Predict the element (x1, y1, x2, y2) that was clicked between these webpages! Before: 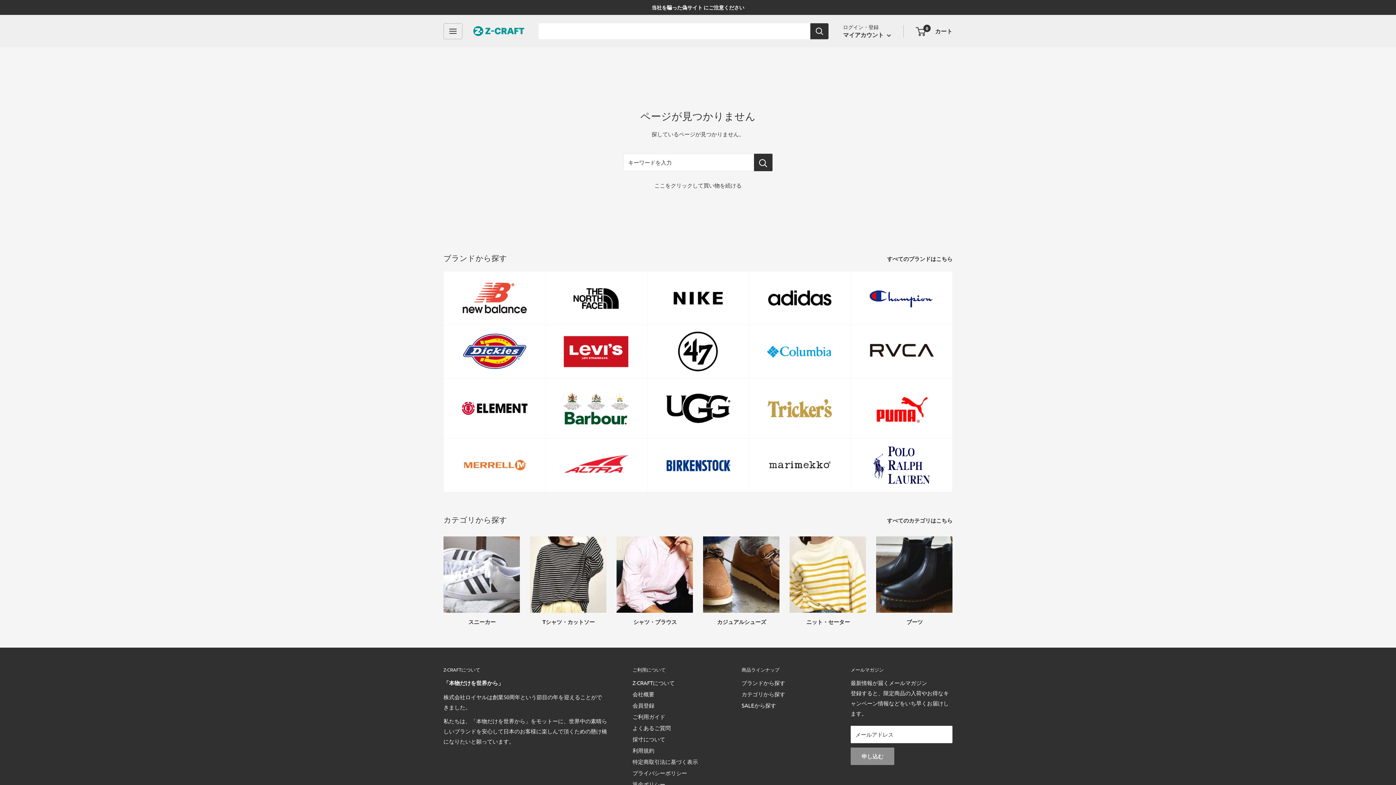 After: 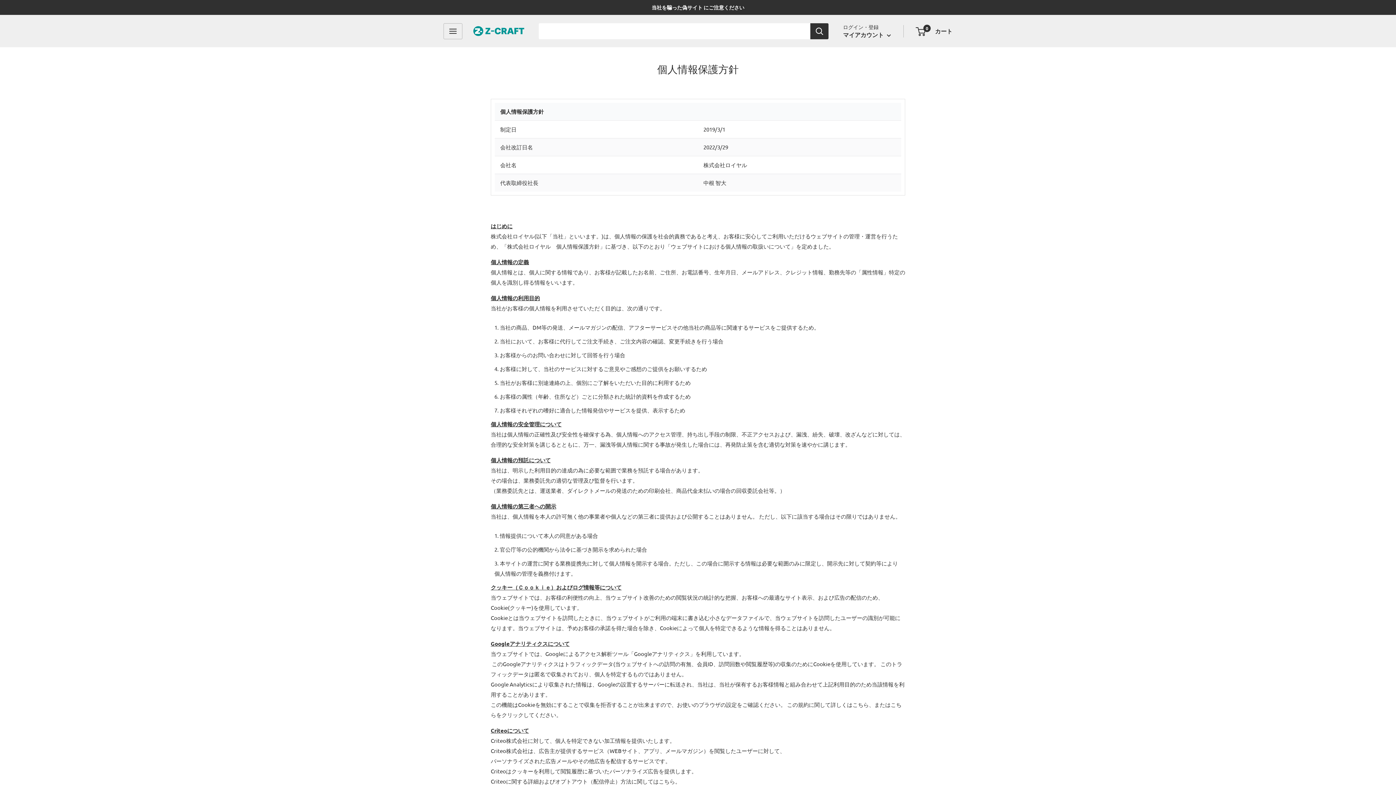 Action: bbox: (632, 767, 716, 778) label: プライバシーポリシー